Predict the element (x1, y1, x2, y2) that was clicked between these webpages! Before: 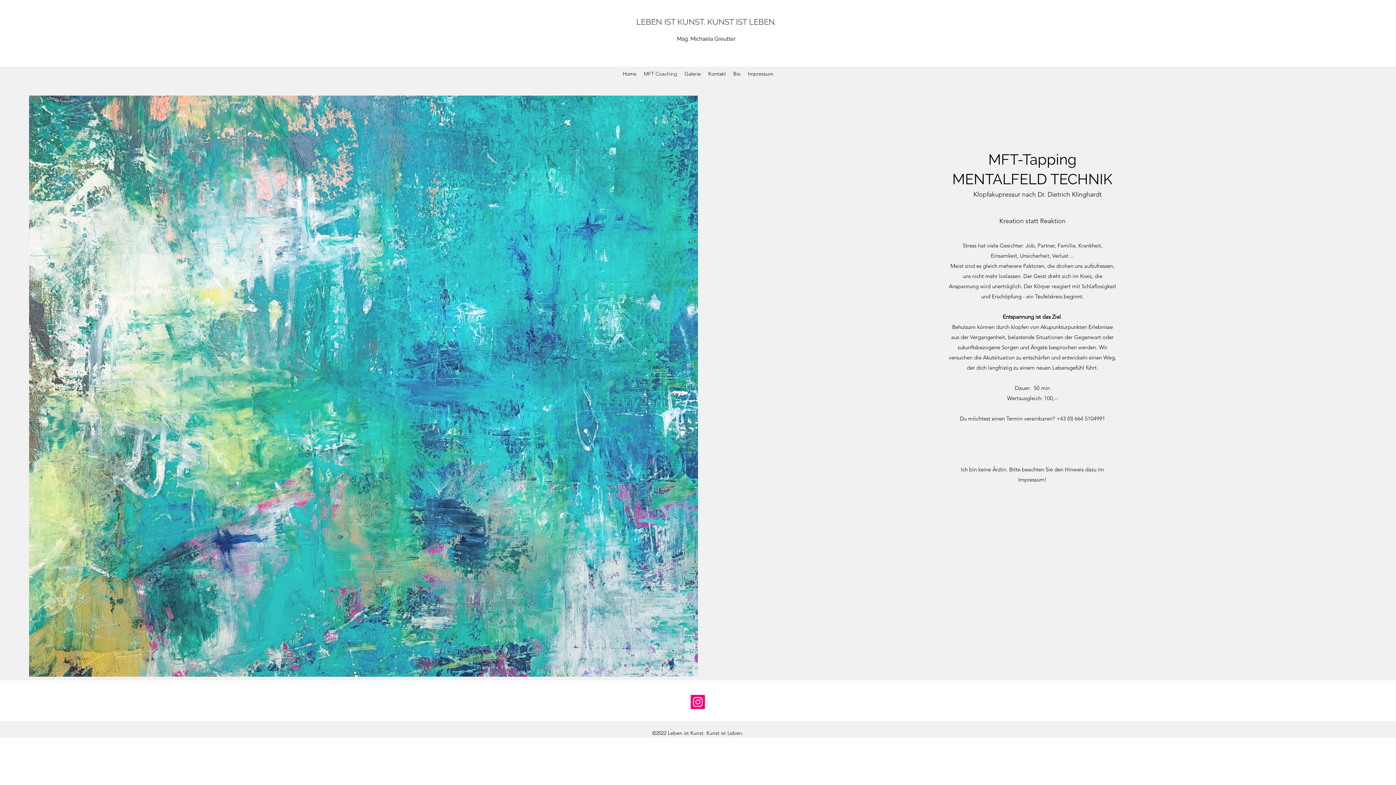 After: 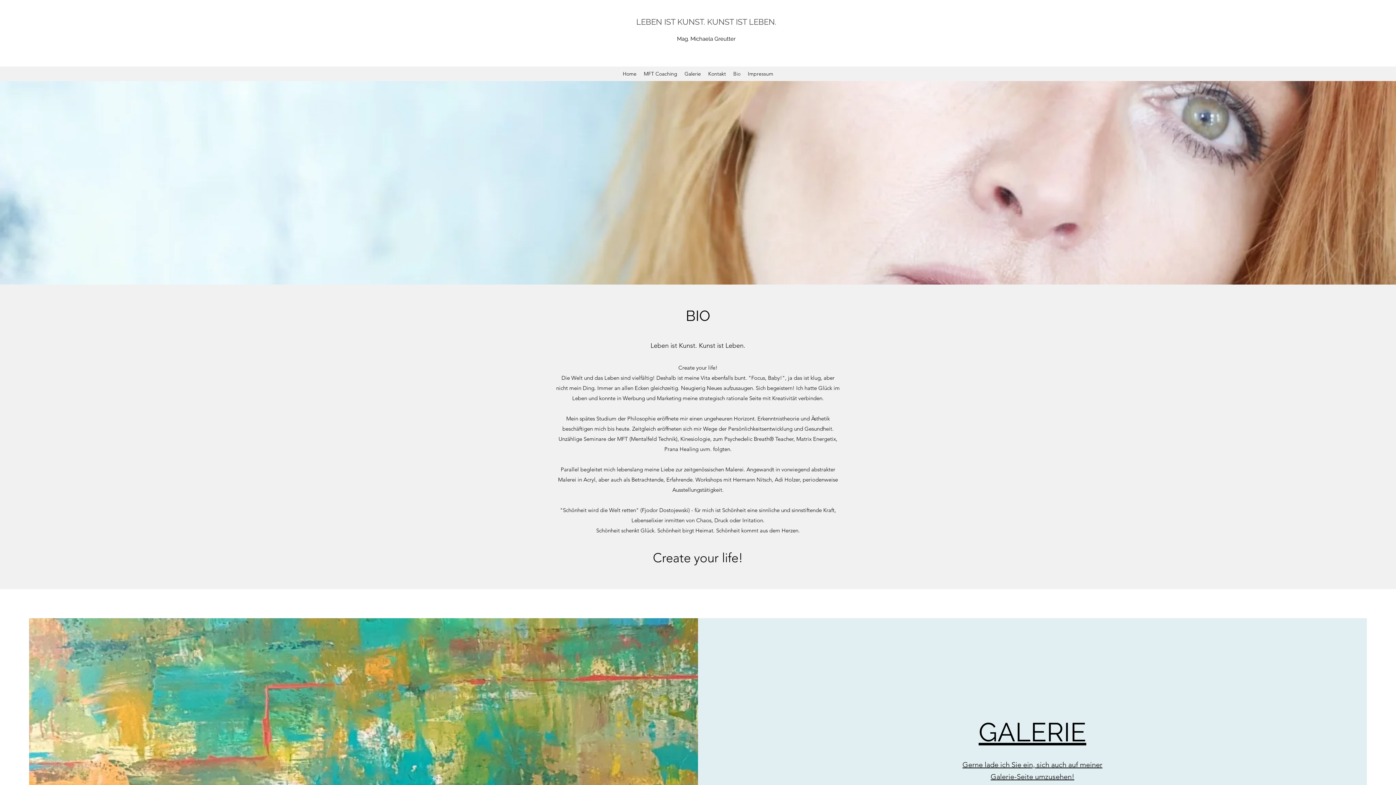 Action: bbox: (729, 68, 744, 79) label: Bio